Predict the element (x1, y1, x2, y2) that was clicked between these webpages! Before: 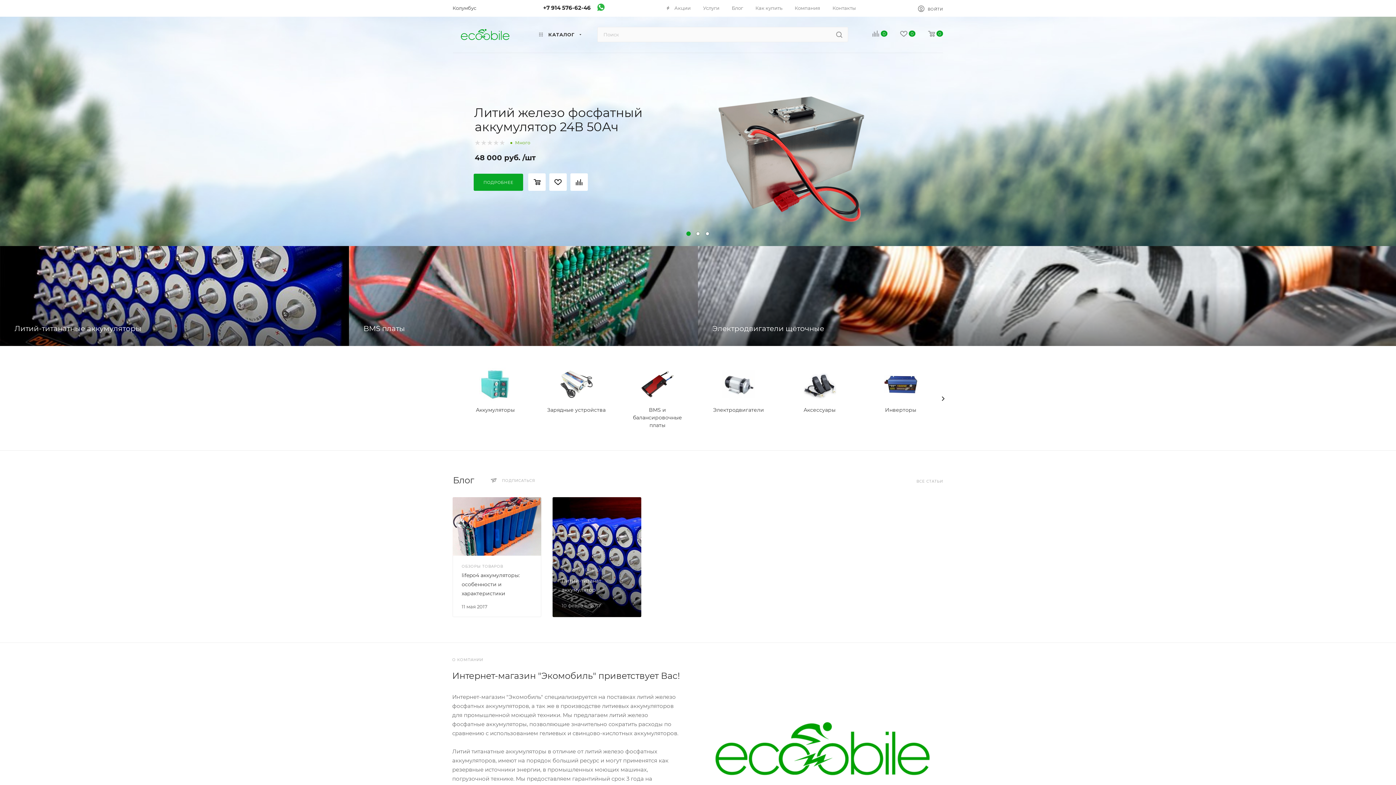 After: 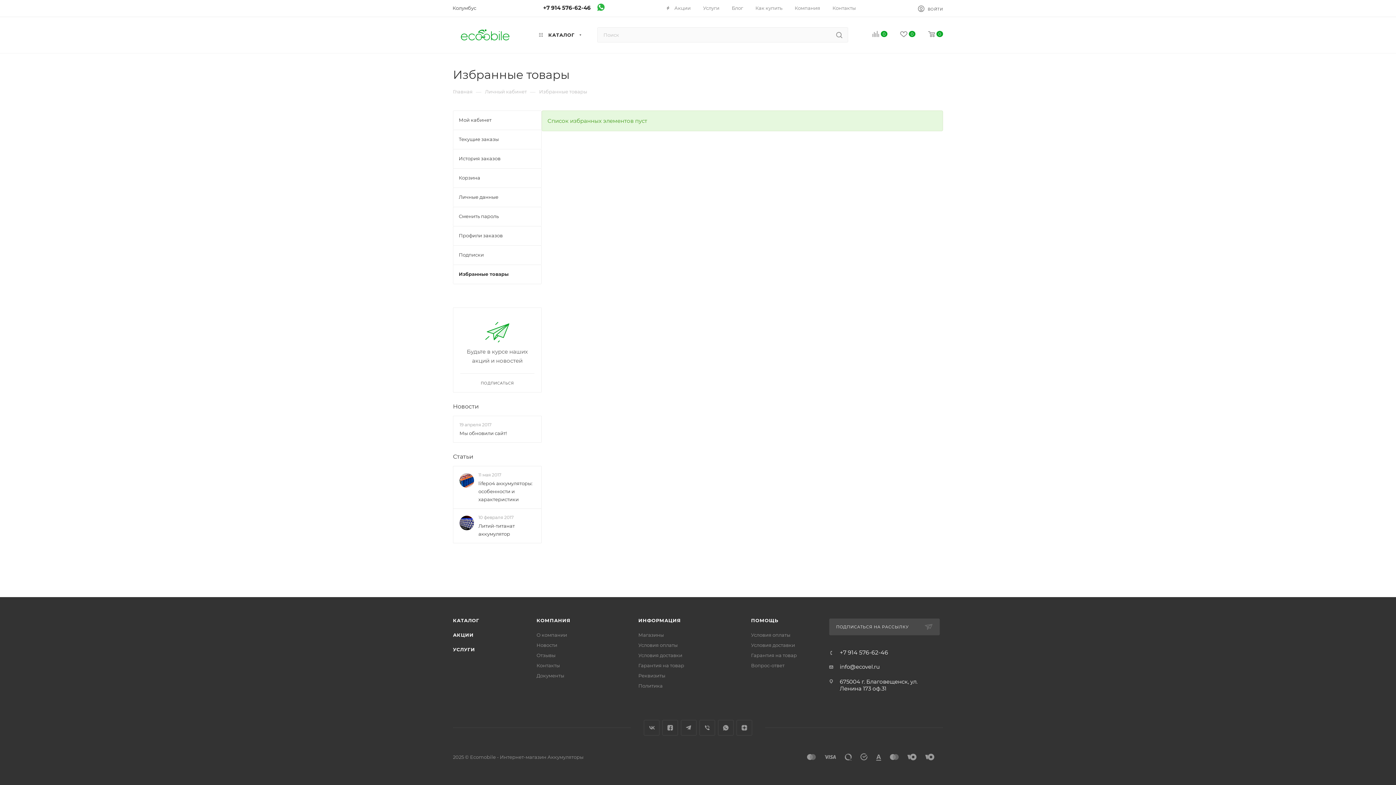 Action: bbox: (887, 29, 915, 38) label: 0